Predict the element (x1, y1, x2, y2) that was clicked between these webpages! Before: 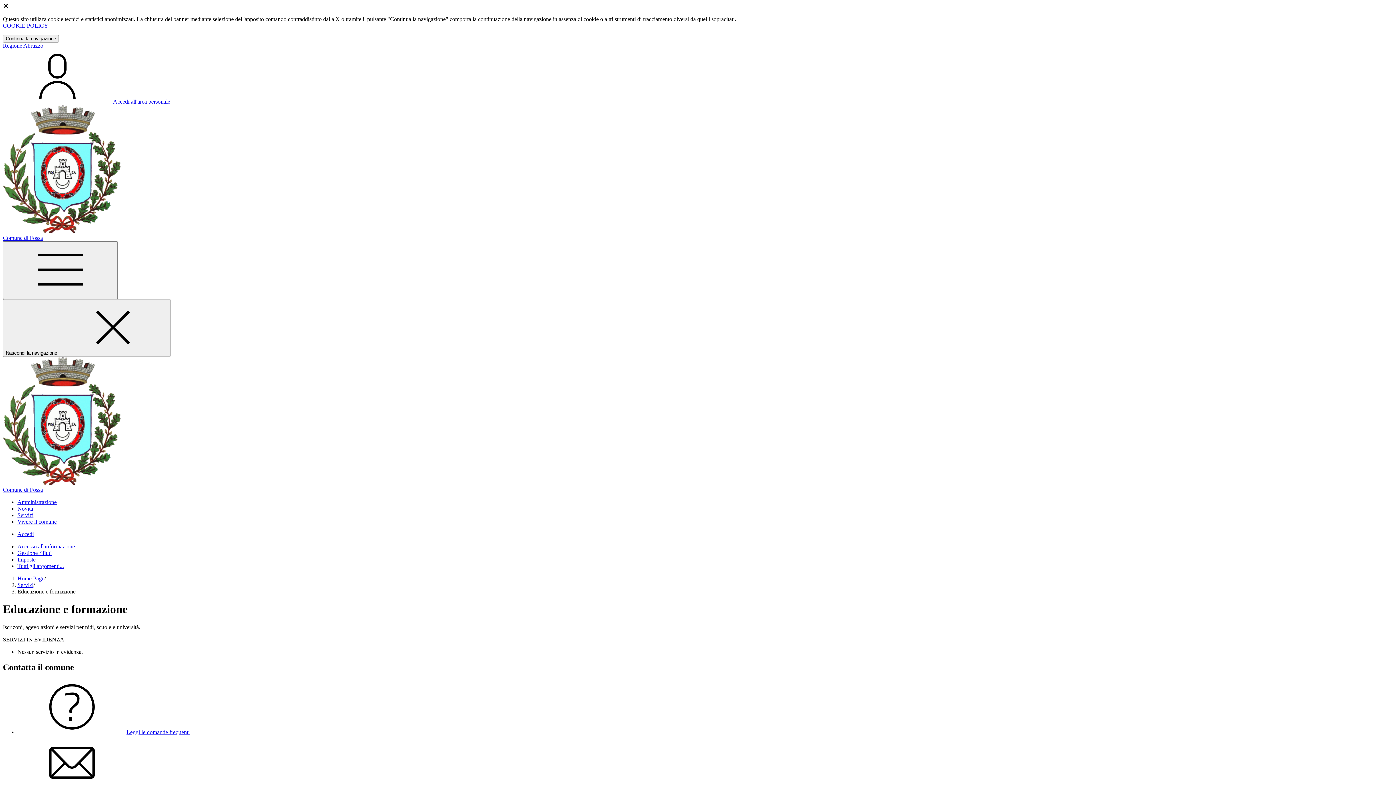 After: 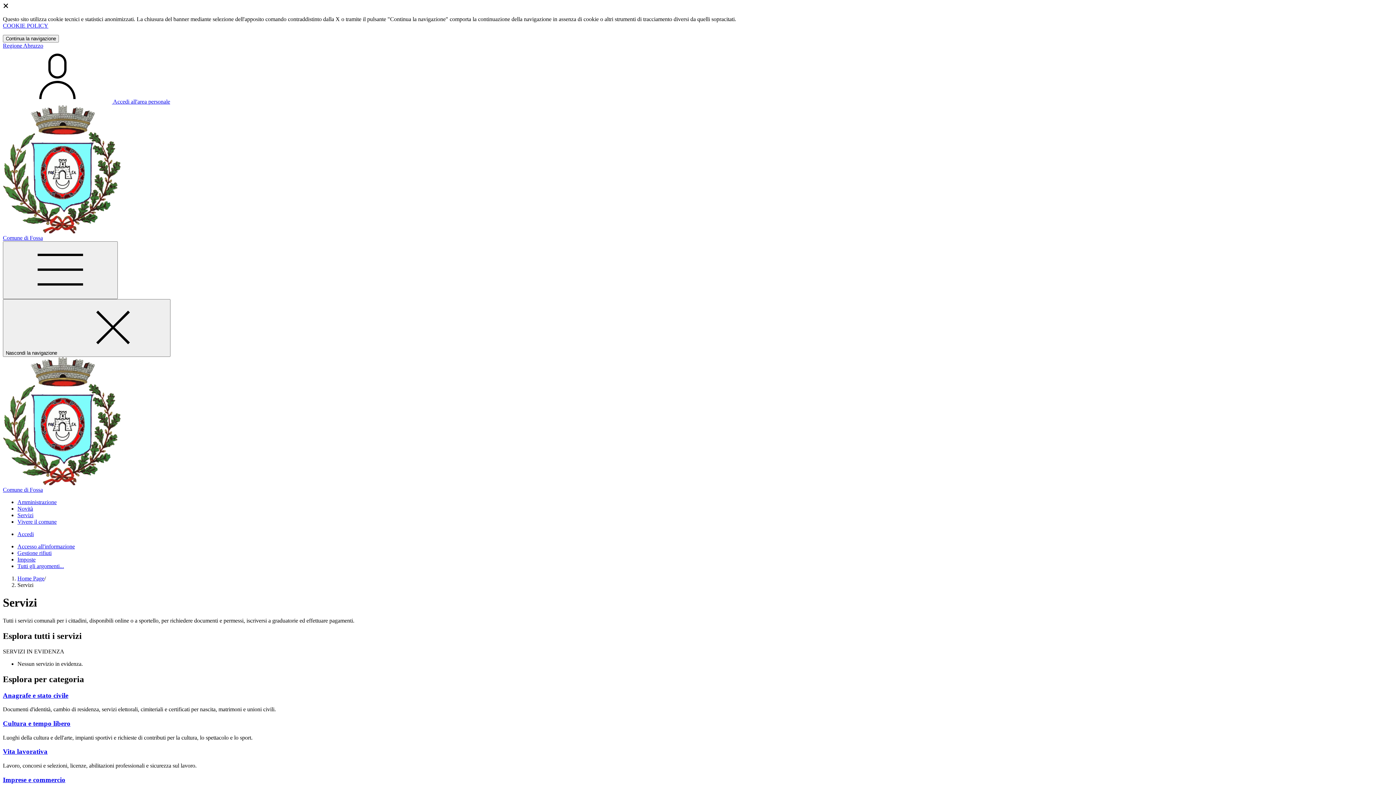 Action: label: Servizi bbox: (17, 512, 33, 518)